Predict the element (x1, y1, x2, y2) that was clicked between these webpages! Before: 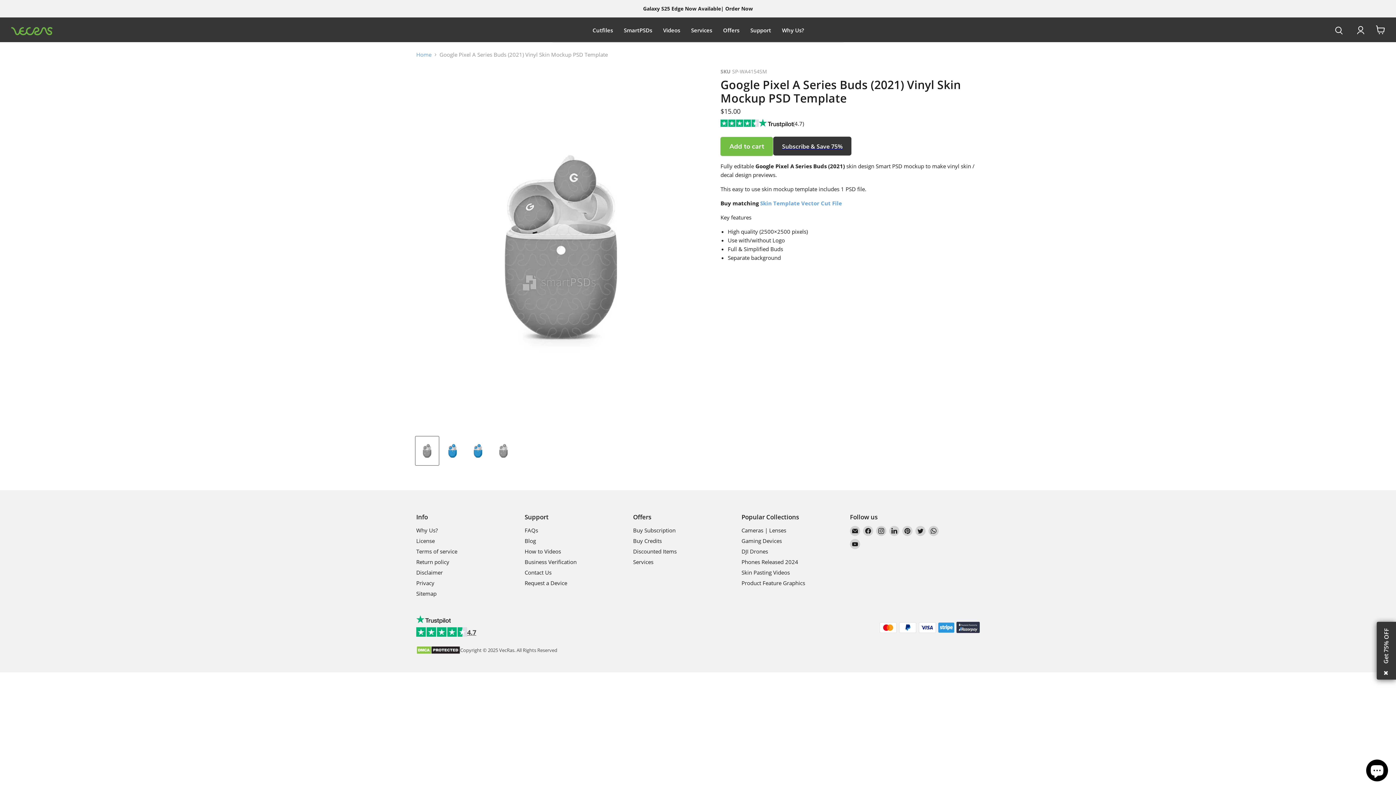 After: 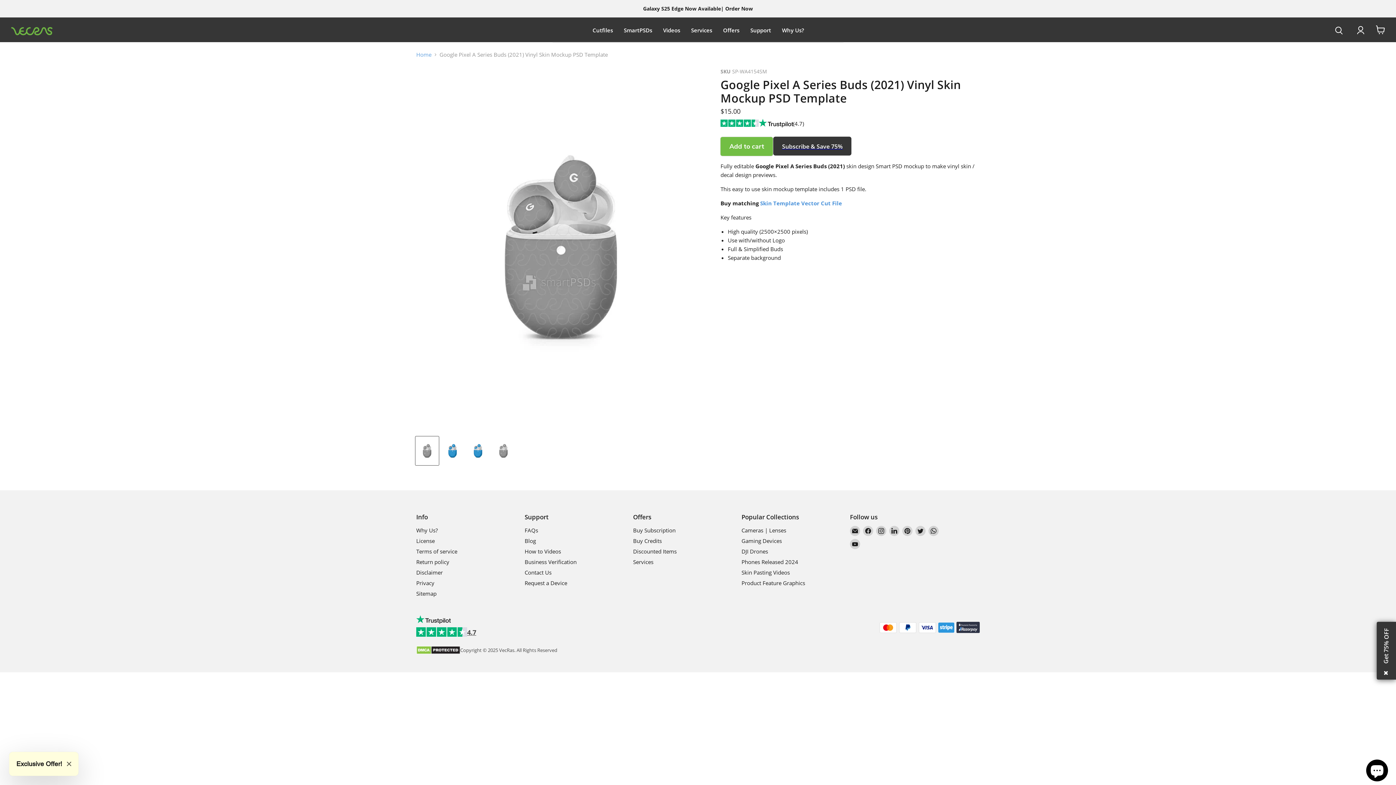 Action: bbox: (760, 199, 842, 207) label: Skin Template Vector Cut File